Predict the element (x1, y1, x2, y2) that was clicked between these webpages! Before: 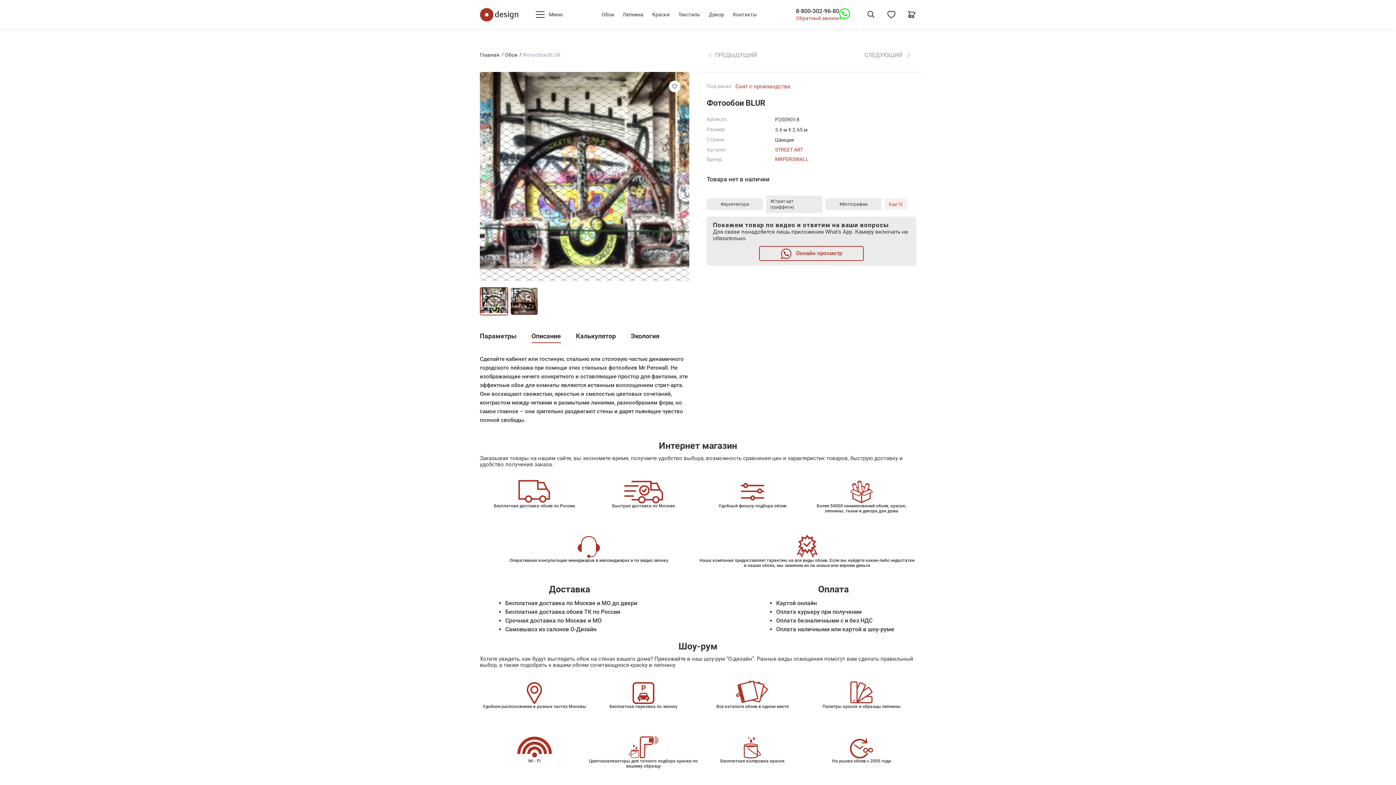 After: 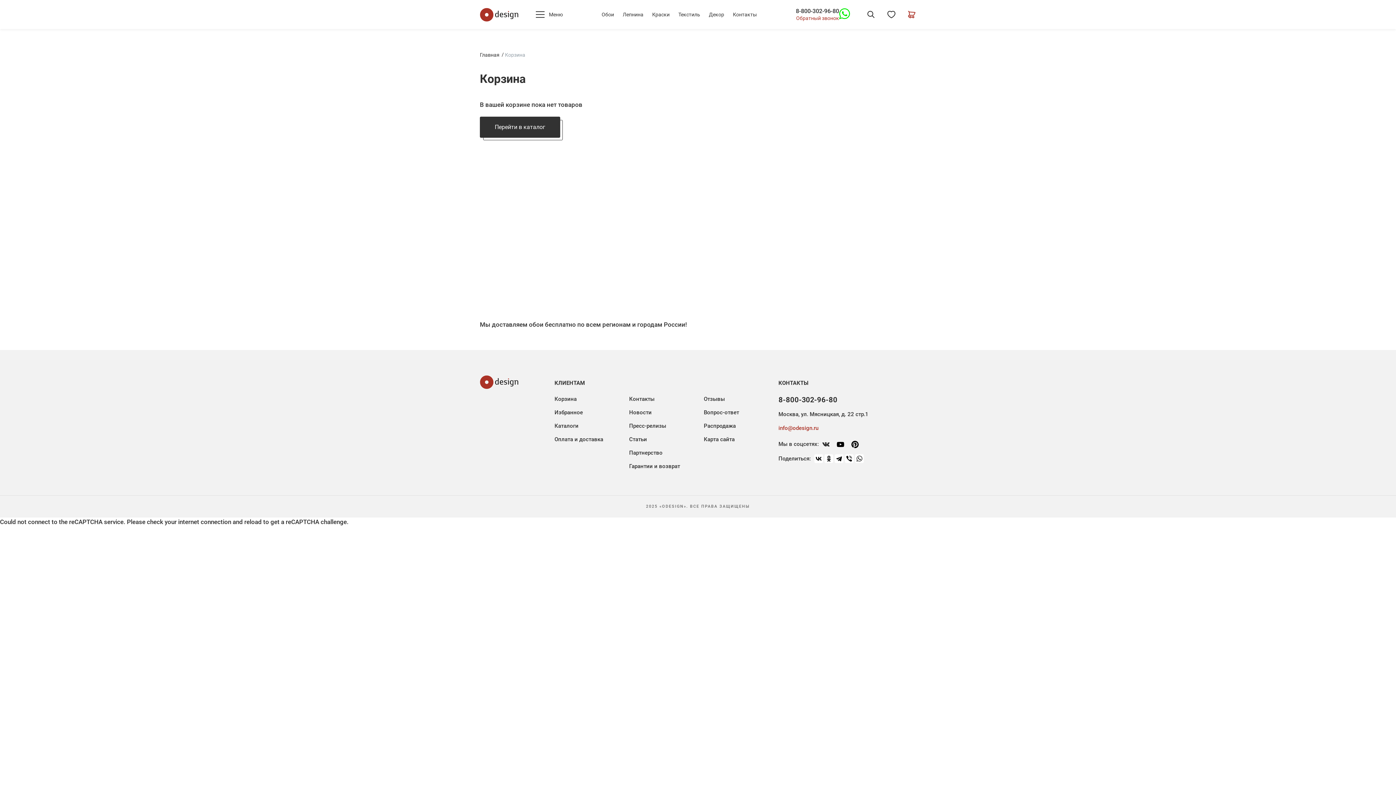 Action: label: Корзина bbox: (907, 10, 916, 18)